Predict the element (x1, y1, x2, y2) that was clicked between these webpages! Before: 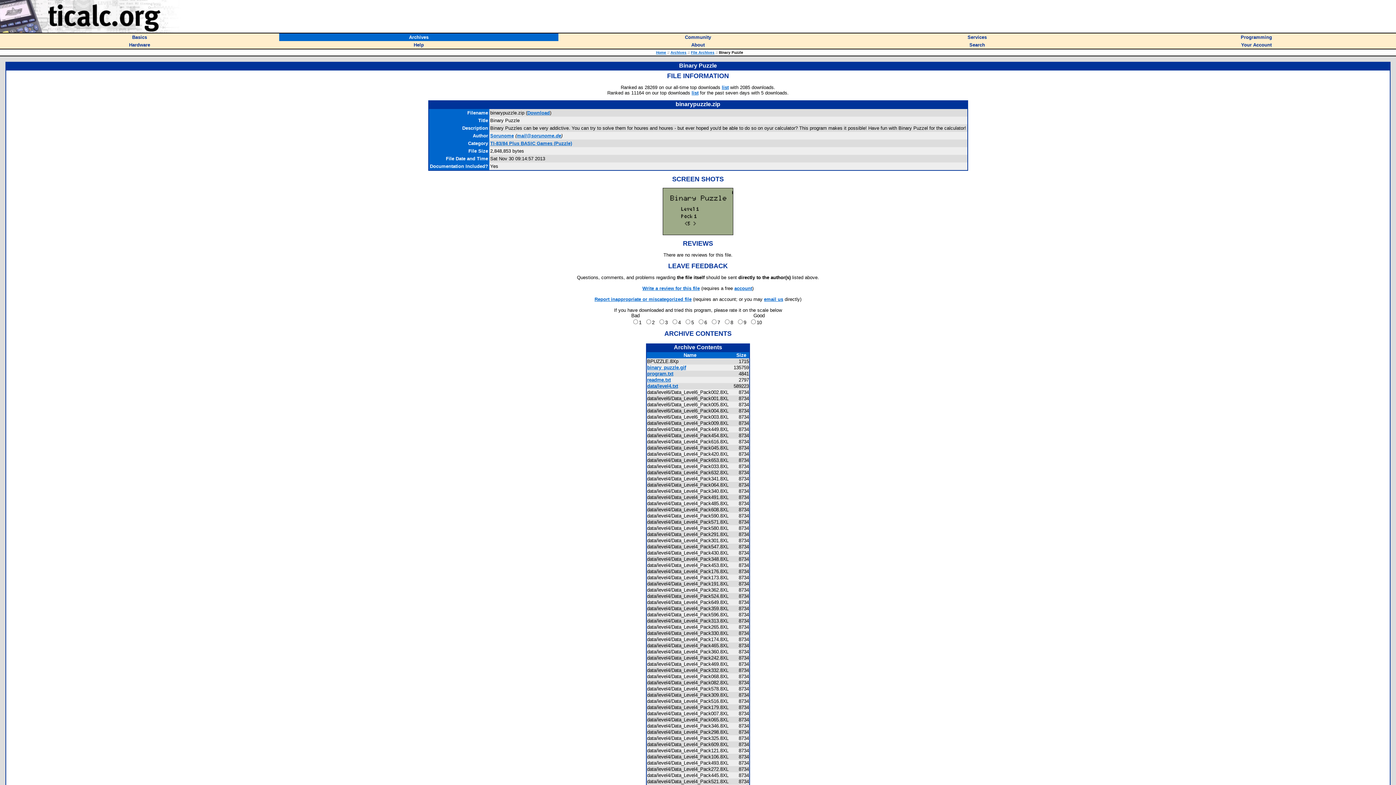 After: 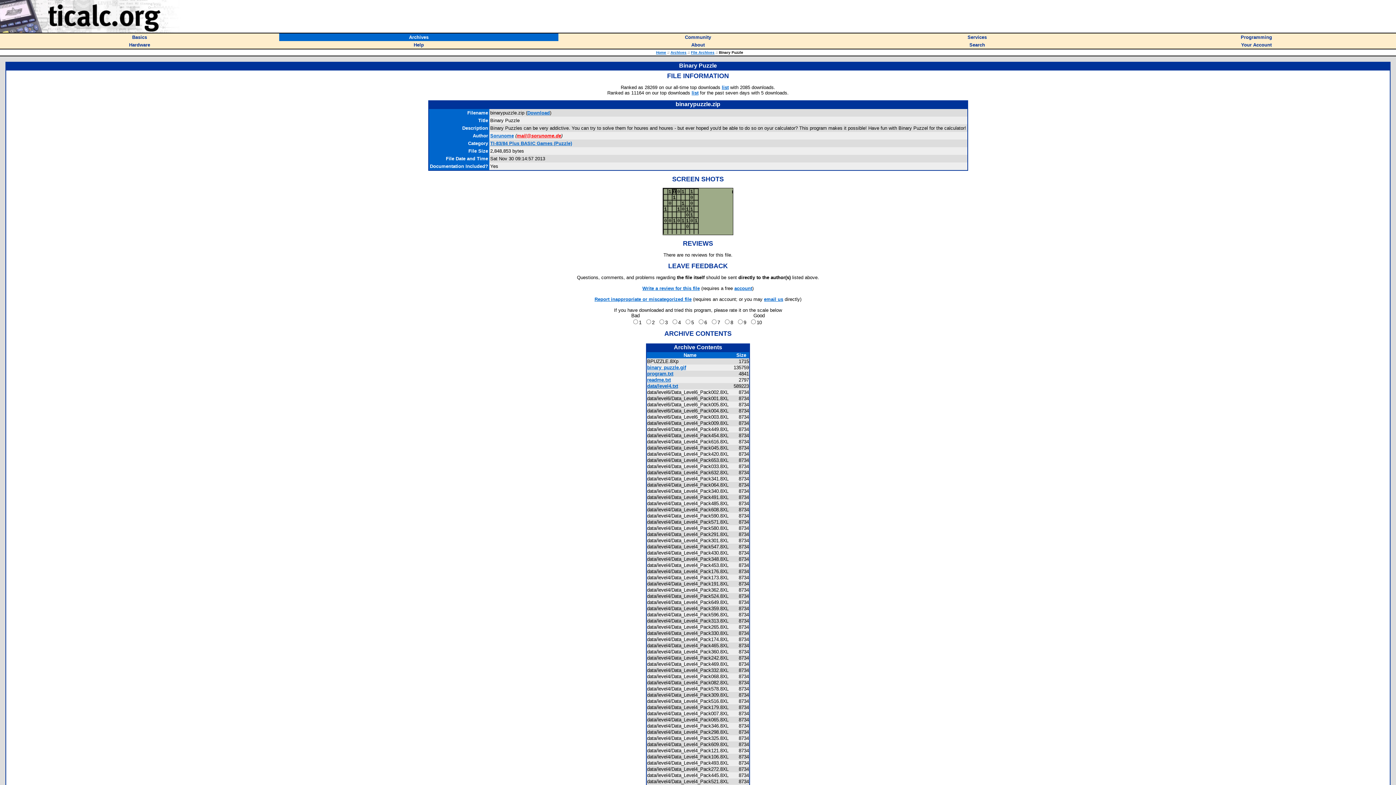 Action: bbox: (516, 133, 561, 138) label: mail@sorunome.de